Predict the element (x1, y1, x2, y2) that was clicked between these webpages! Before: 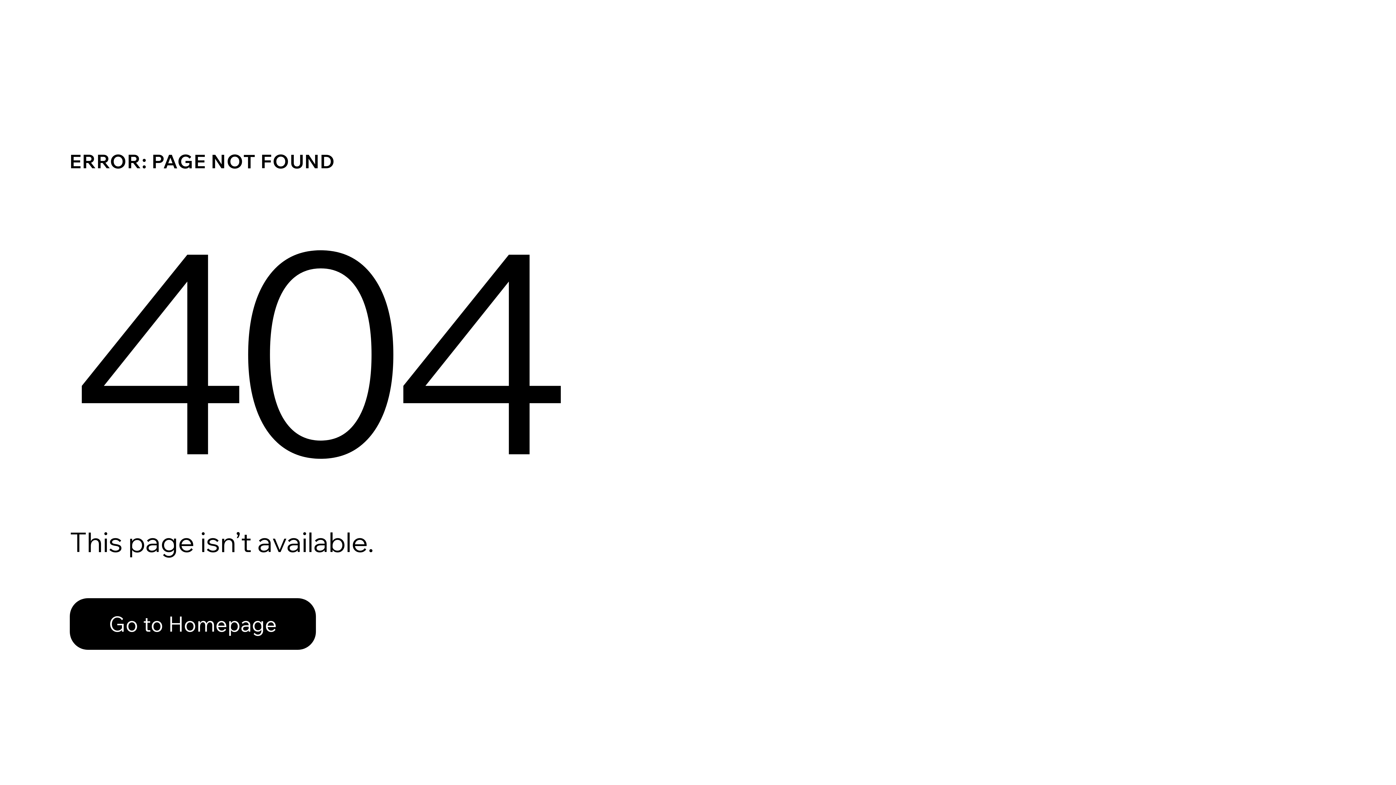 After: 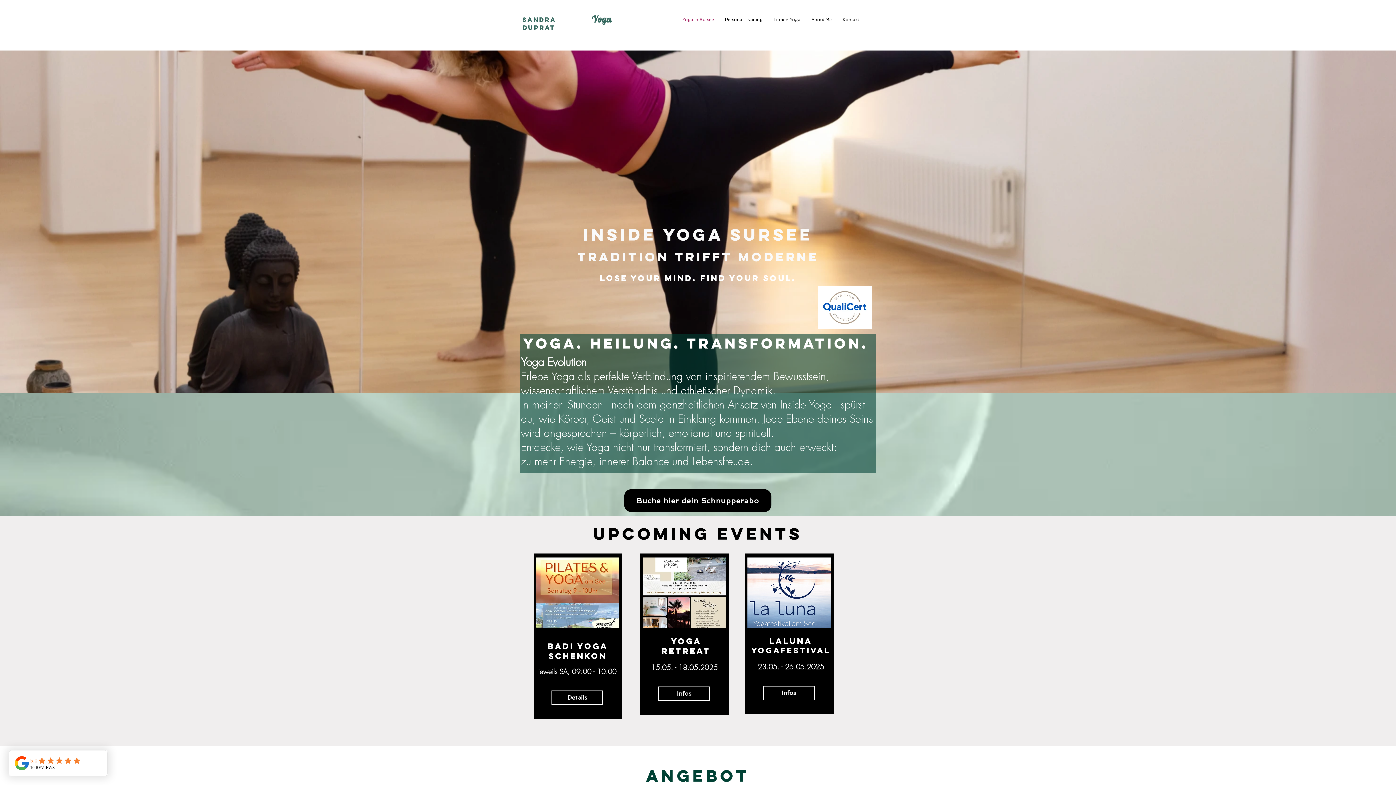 Action: label: Go to Homepage bbox: (69, 598, 316, 650)